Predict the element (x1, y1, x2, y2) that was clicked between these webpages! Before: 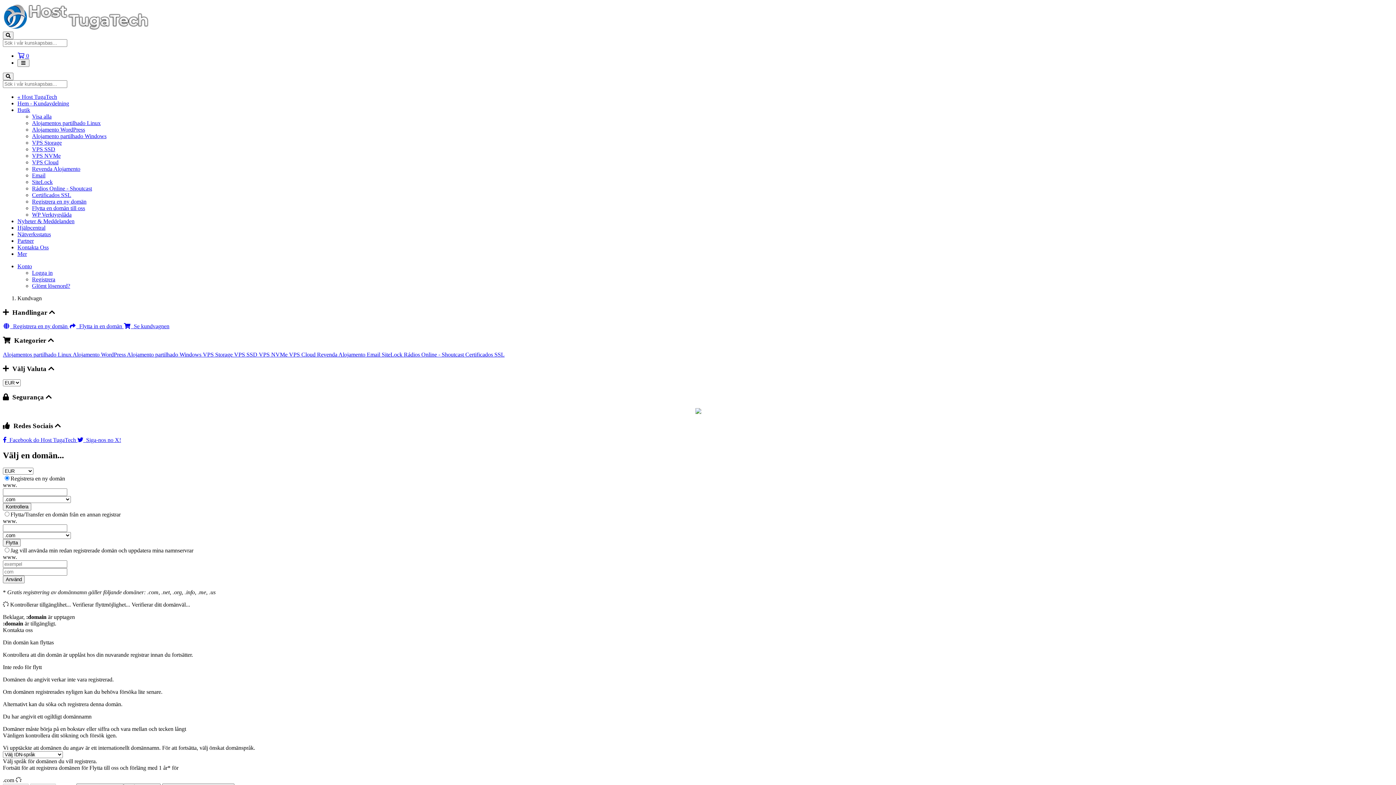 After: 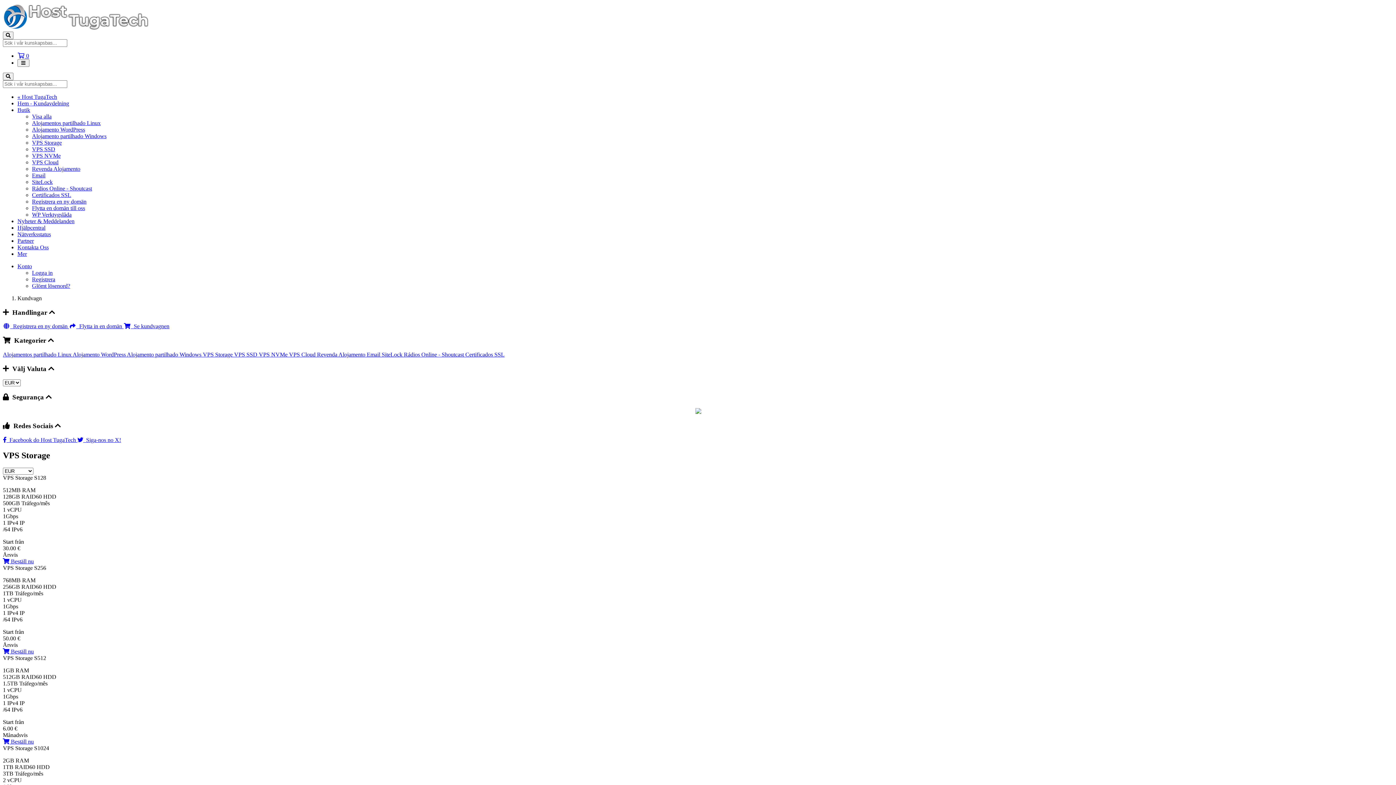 Action: bbox: (202, 351, 234, 357) label: VPS Storage 